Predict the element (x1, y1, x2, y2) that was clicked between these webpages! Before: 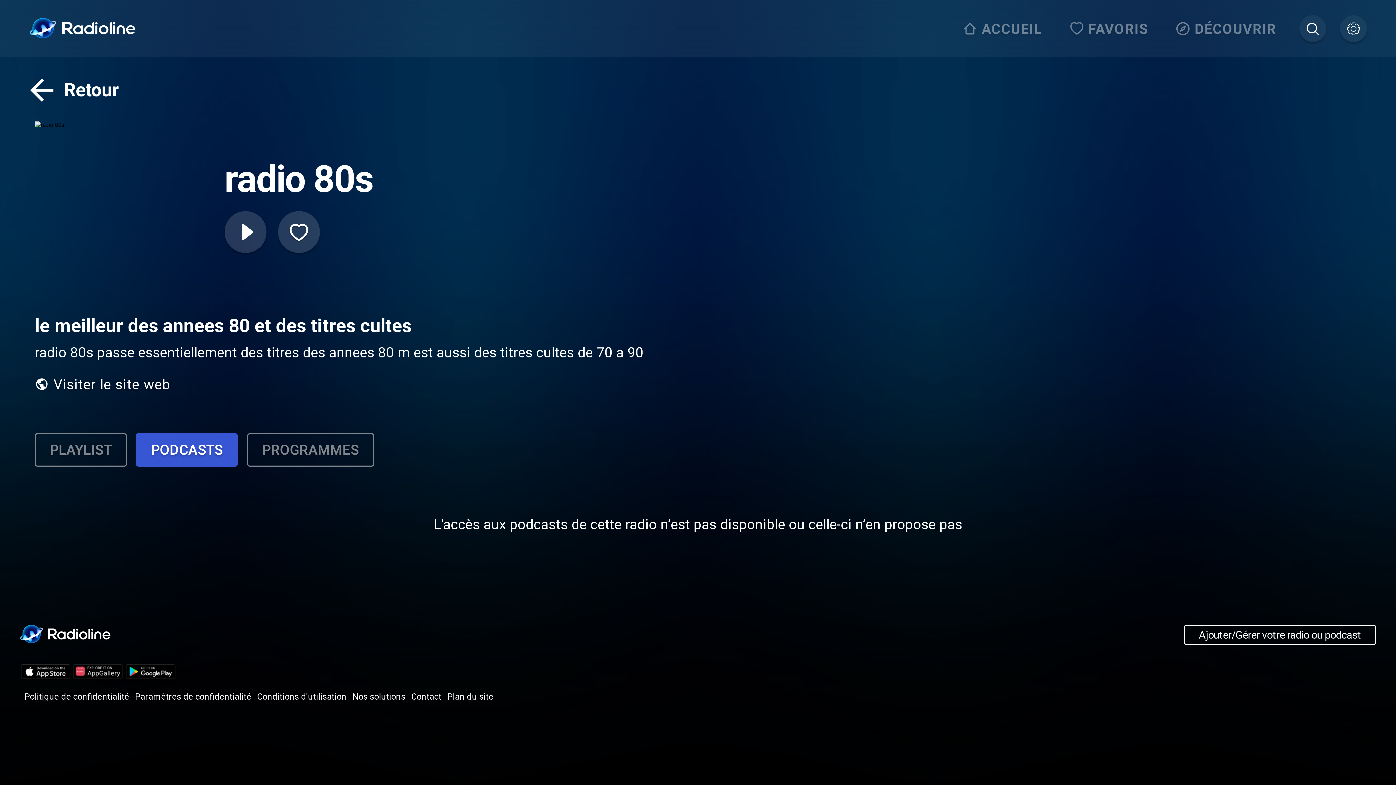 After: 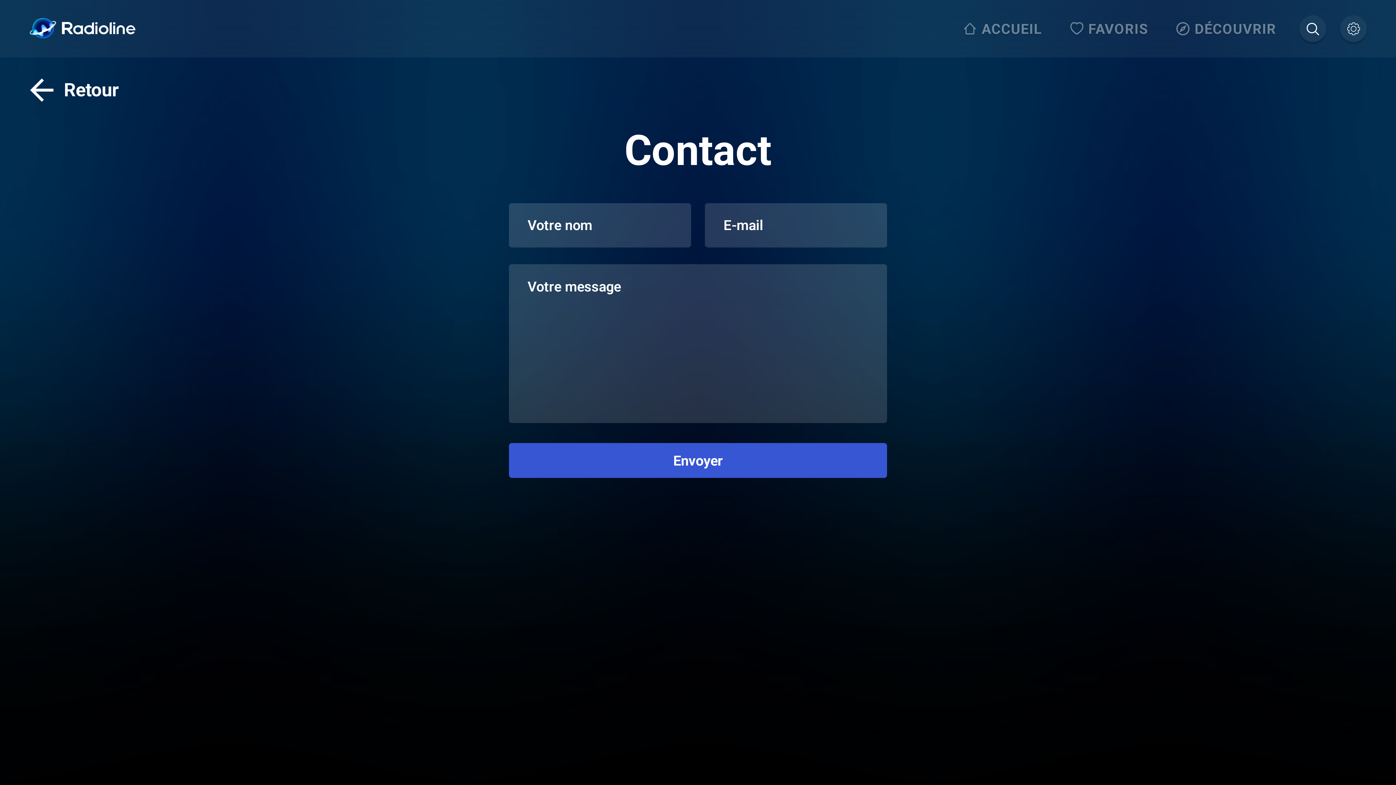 Action: bbox: (411, 691, 441, 702) label: Contact